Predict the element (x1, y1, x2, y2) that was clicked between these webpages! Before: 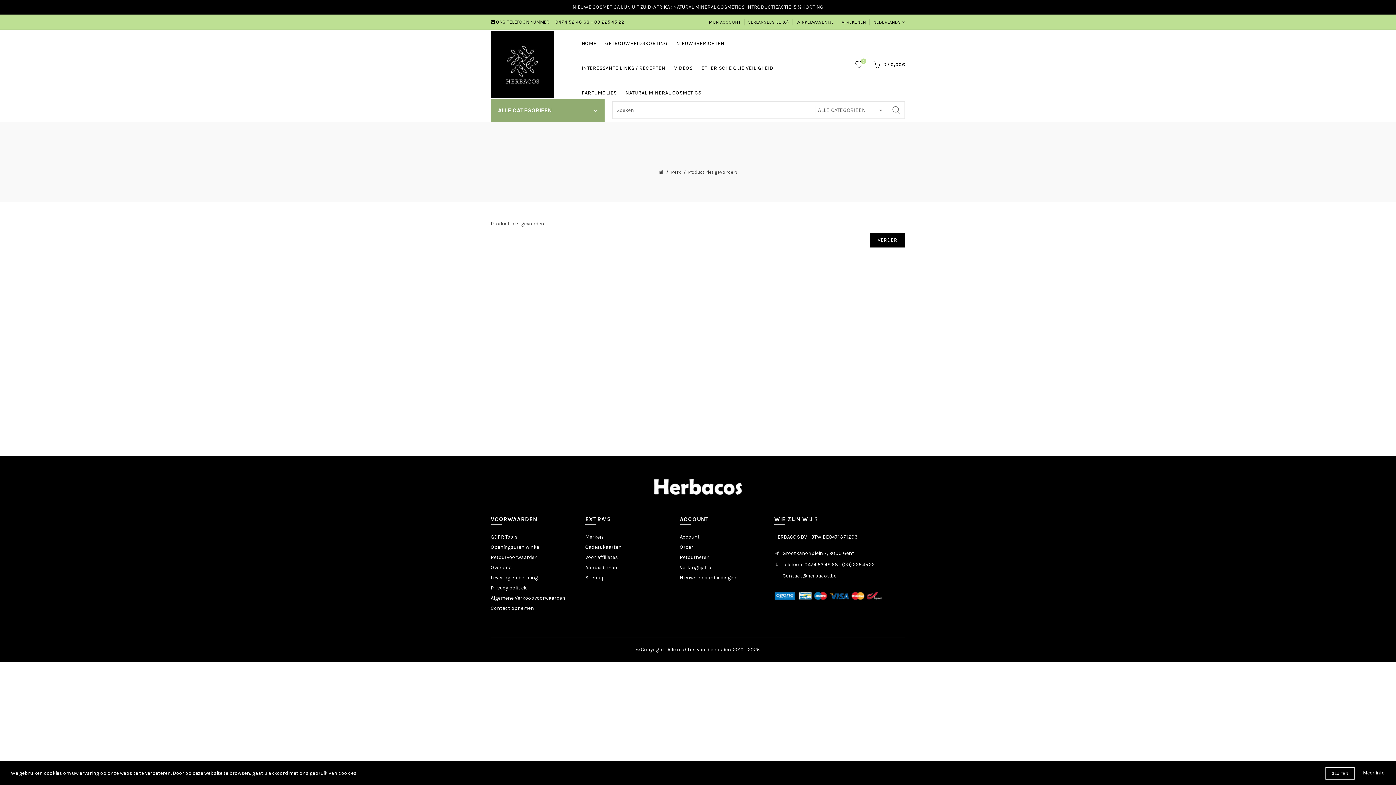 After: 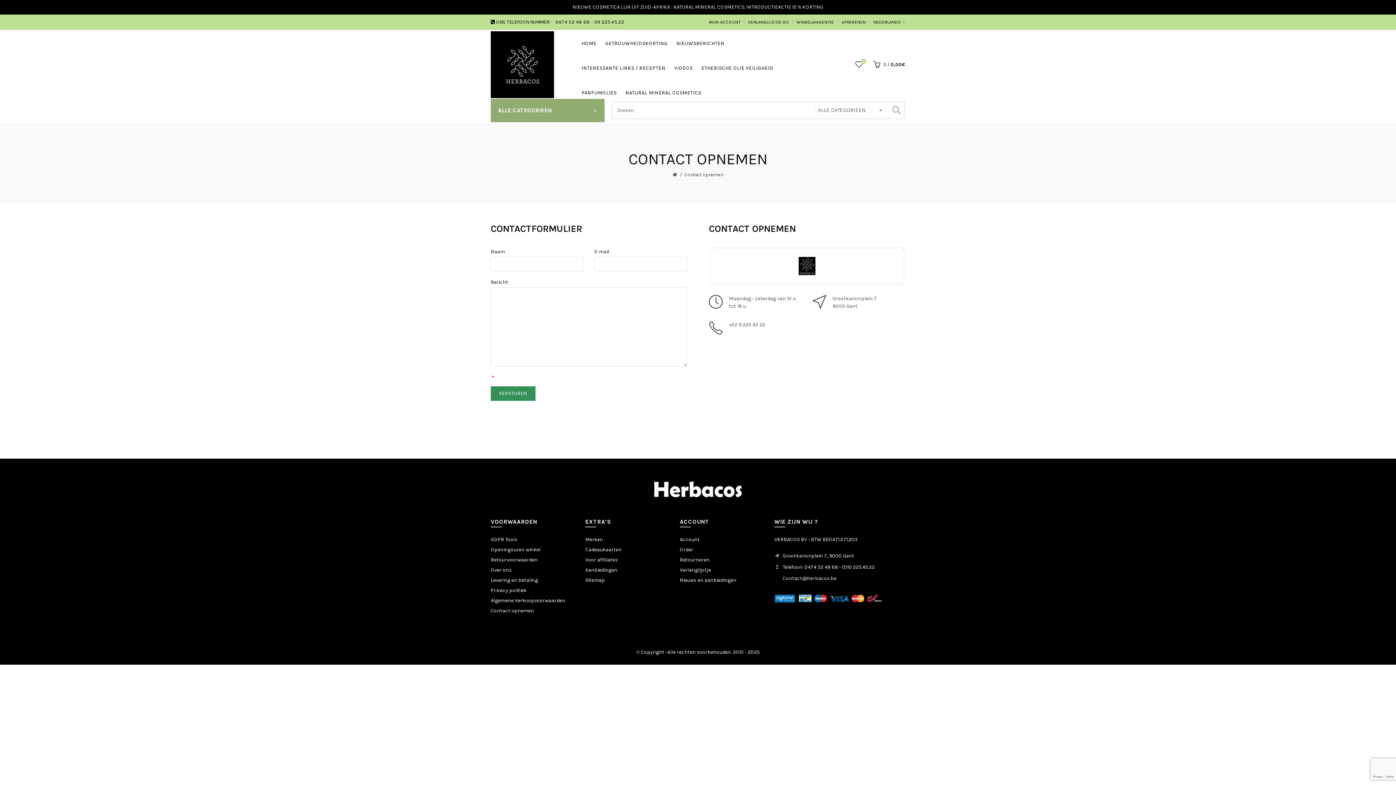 Action: bbox: (490, 605, 534, 611) label: Contact opnemen